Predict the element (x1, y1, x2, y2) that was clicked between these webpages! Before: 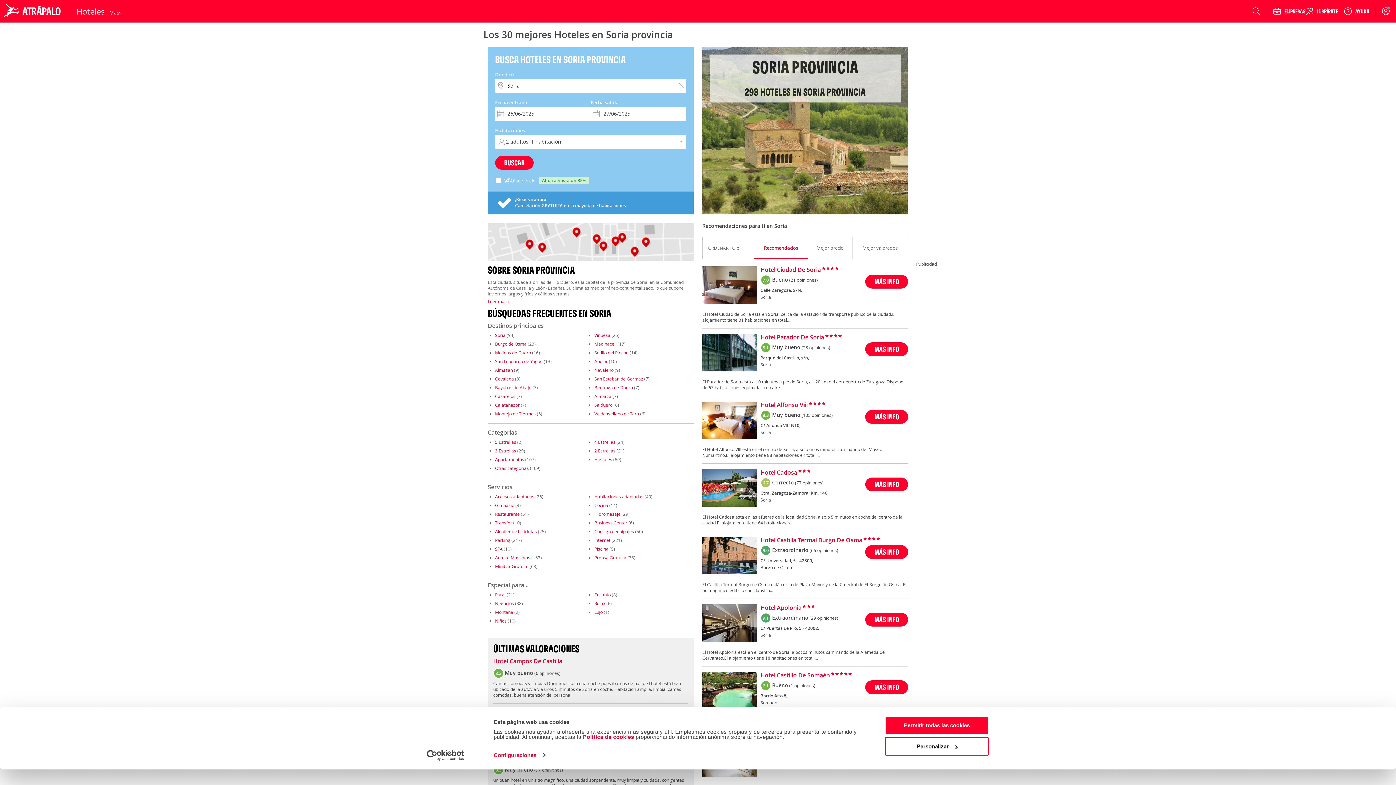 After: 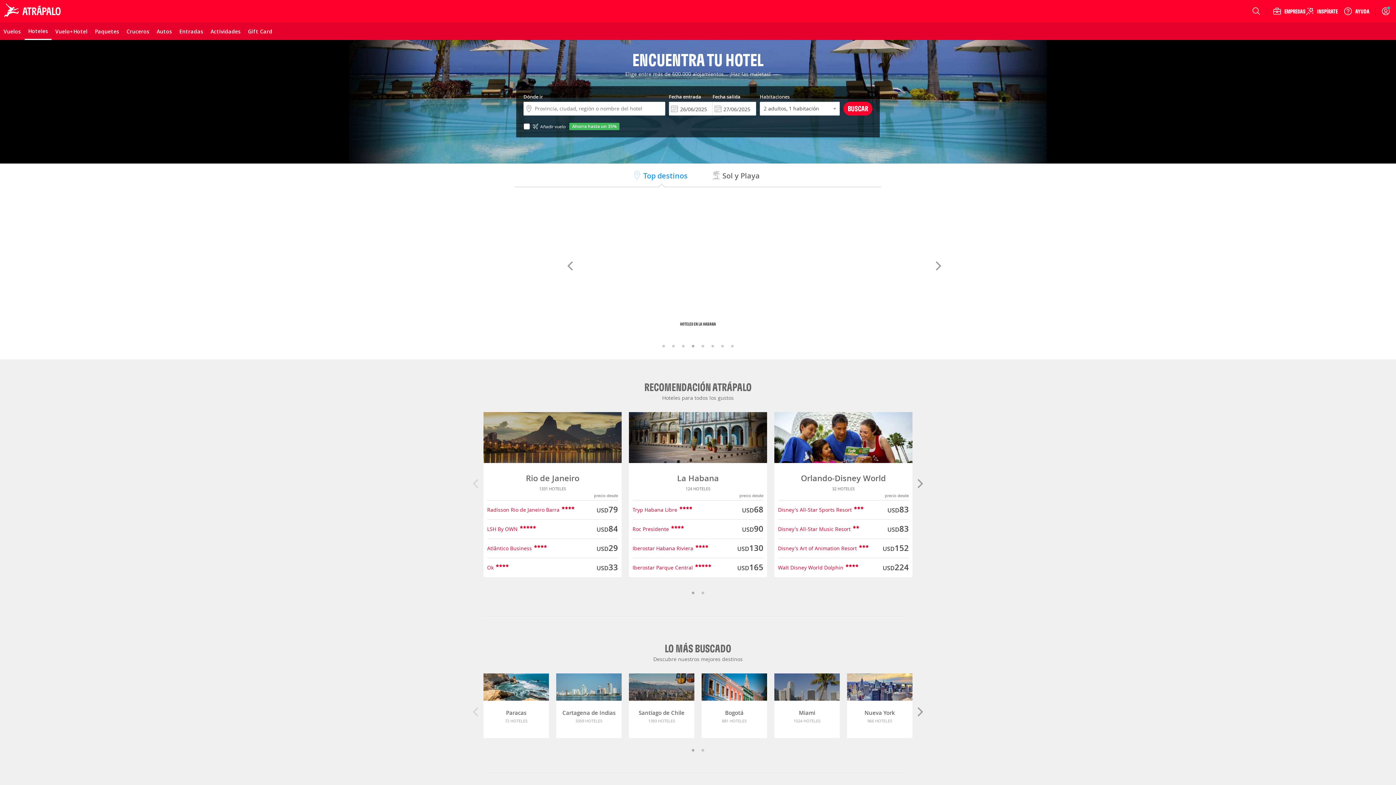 Action: bbox: (70, 7, 103, 15) label: Hoteles